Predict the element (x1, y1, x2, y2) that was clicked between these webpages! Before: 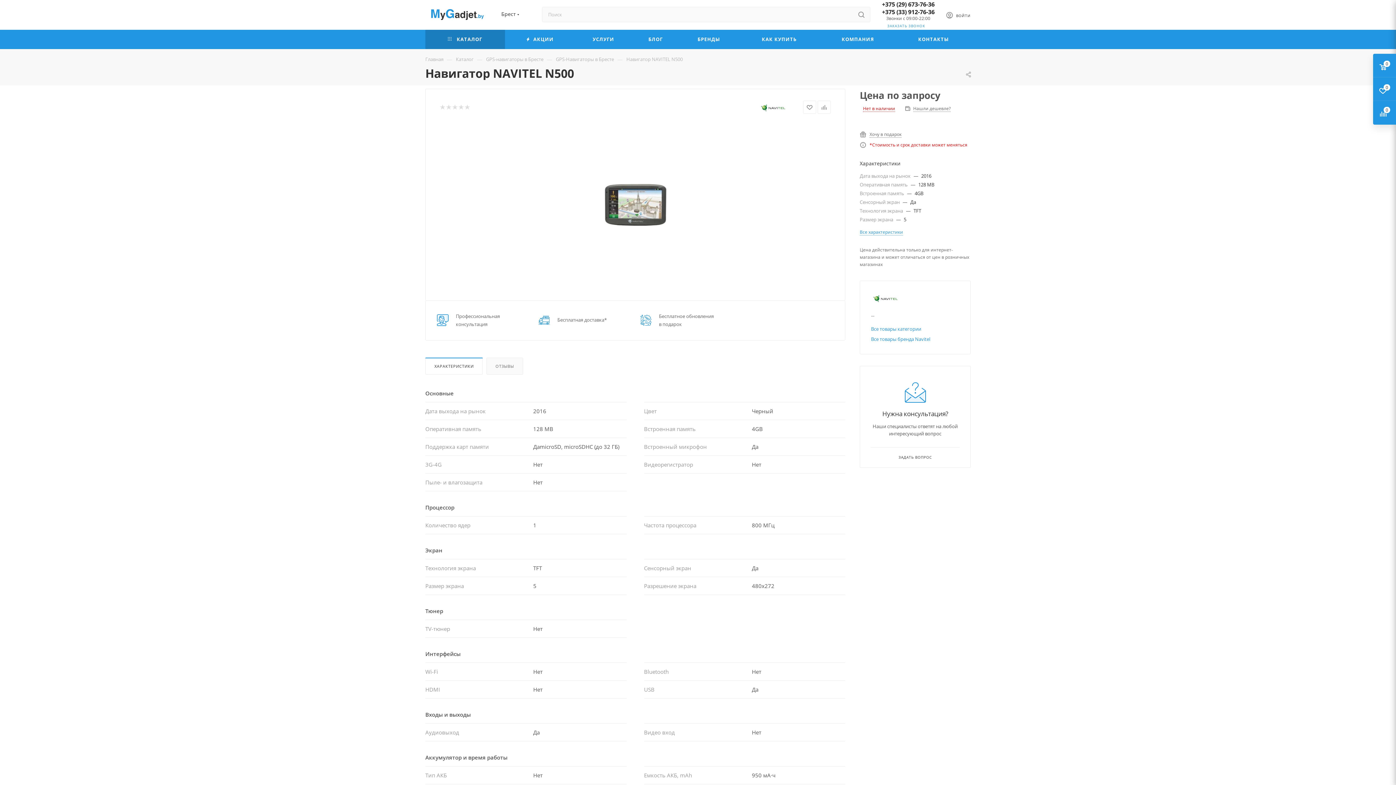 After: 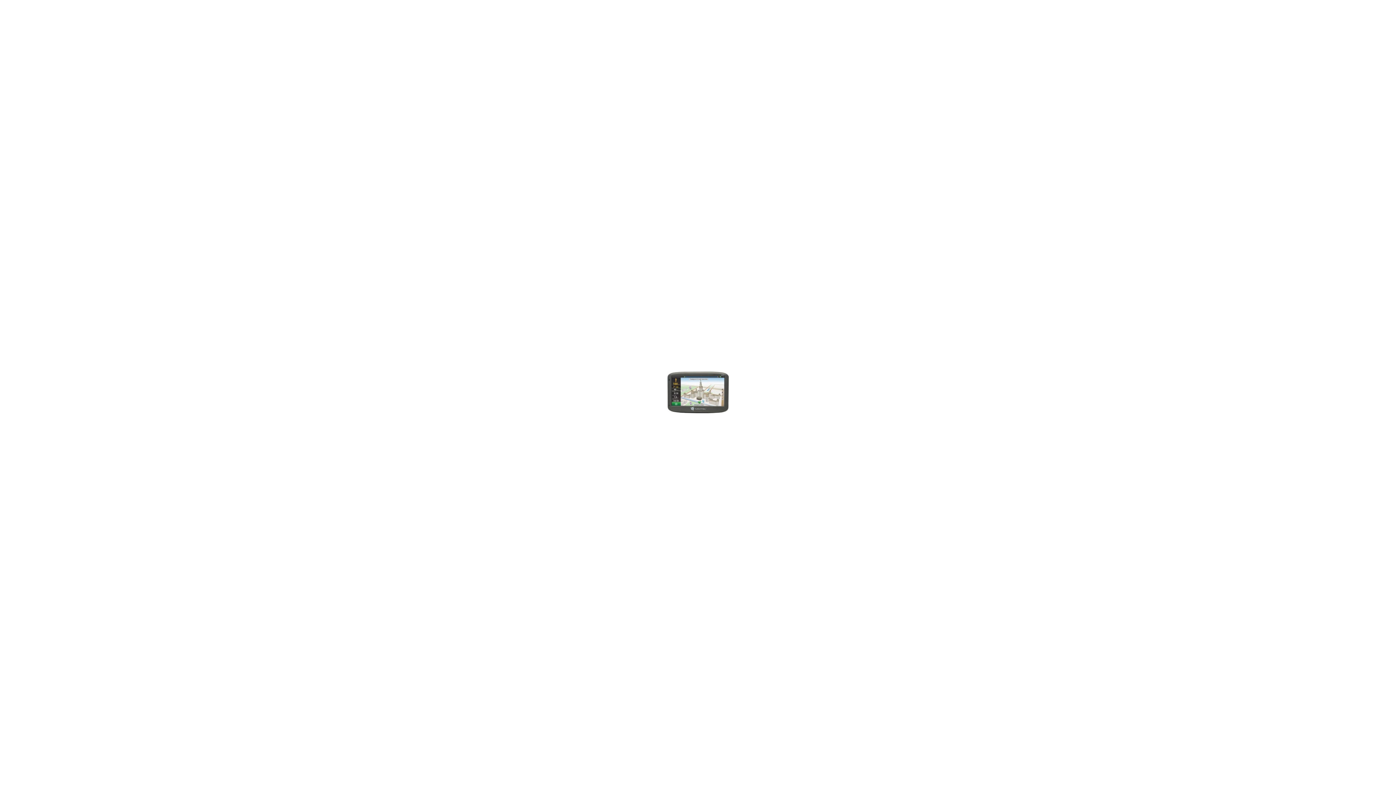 Action: bbox: (553, 122, 717, 286)